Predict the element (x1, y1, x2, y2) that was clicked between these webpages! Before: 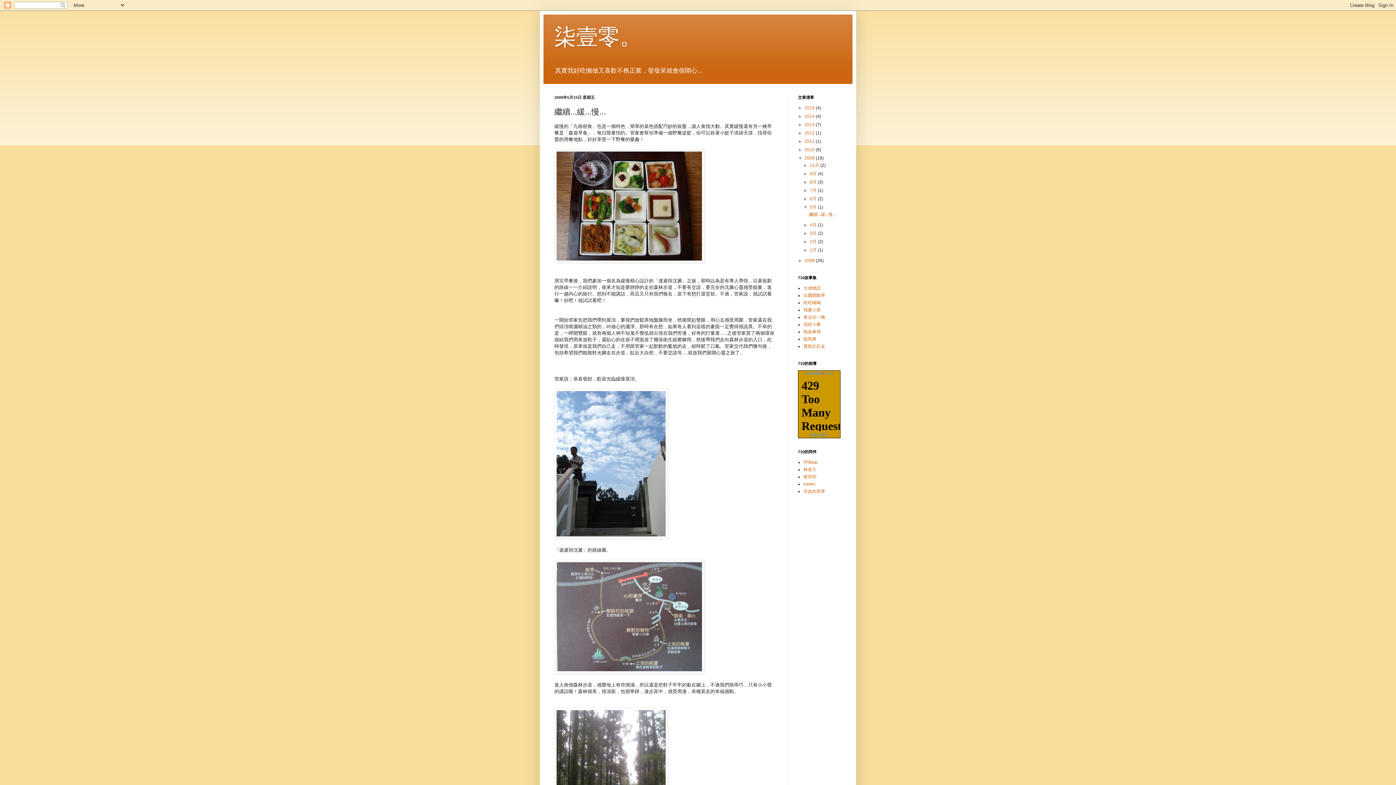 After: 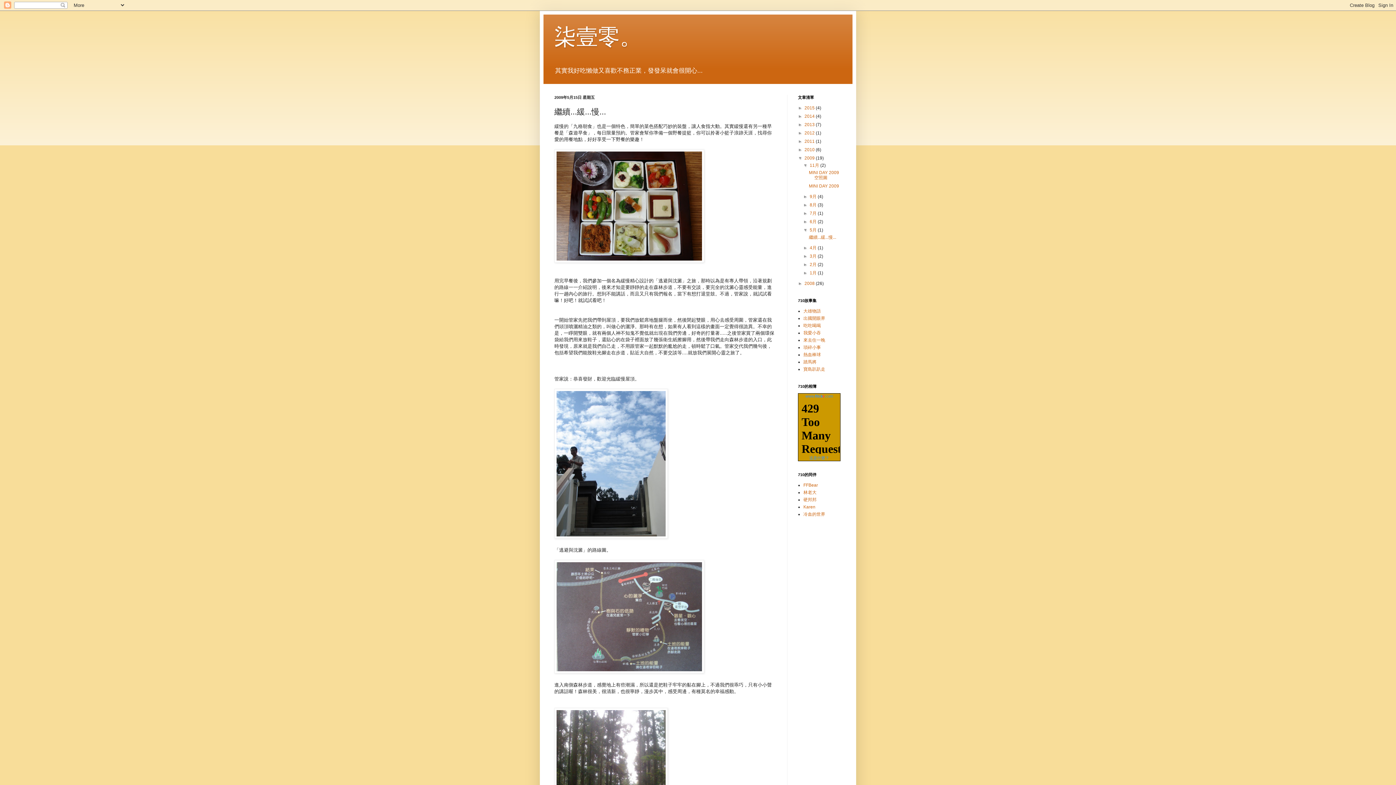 Action: bbox: (803, 163, 809, 168) label: ►  